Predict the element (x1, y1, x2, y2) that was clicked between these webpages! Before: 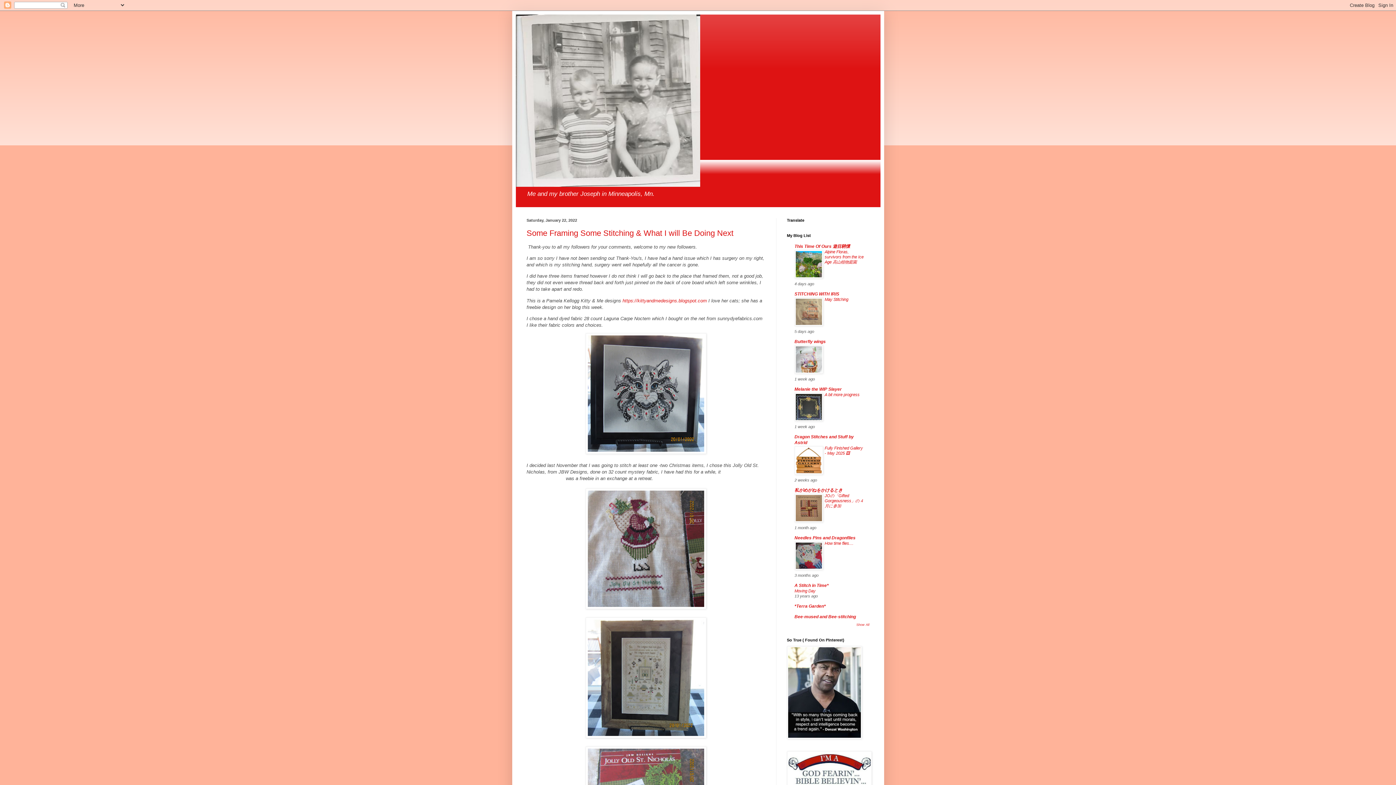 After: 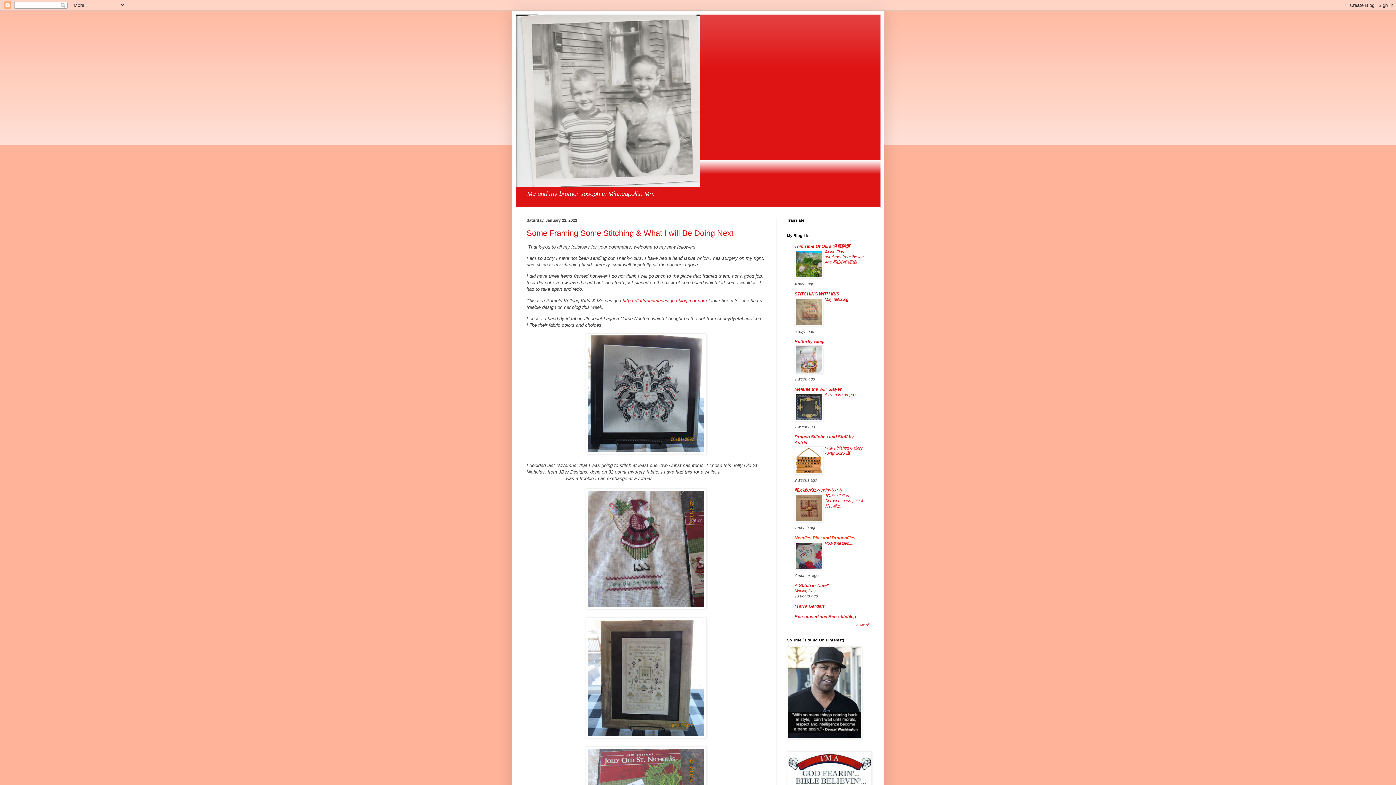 Action: bbox: (794, 535, 855, 540) label: Needles Pins and Dragonflies